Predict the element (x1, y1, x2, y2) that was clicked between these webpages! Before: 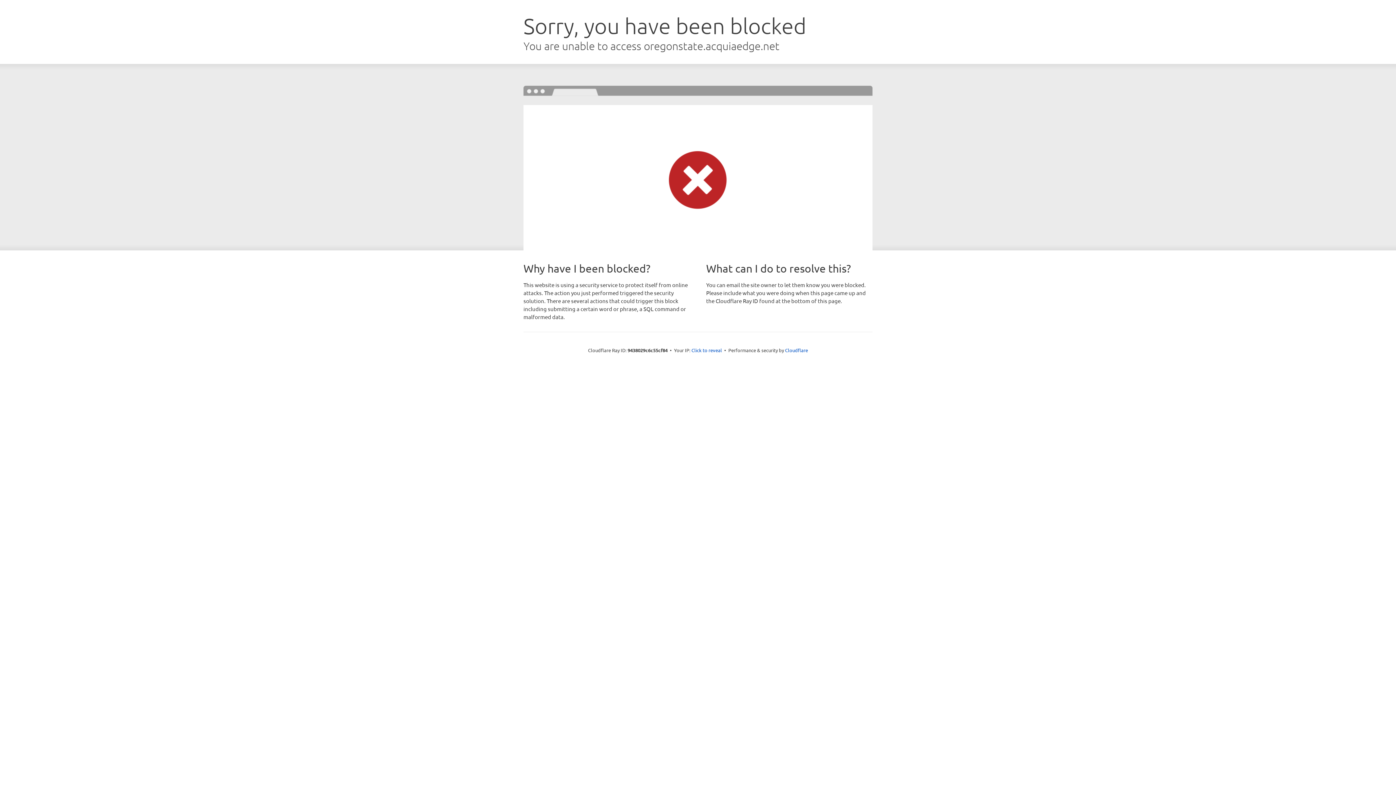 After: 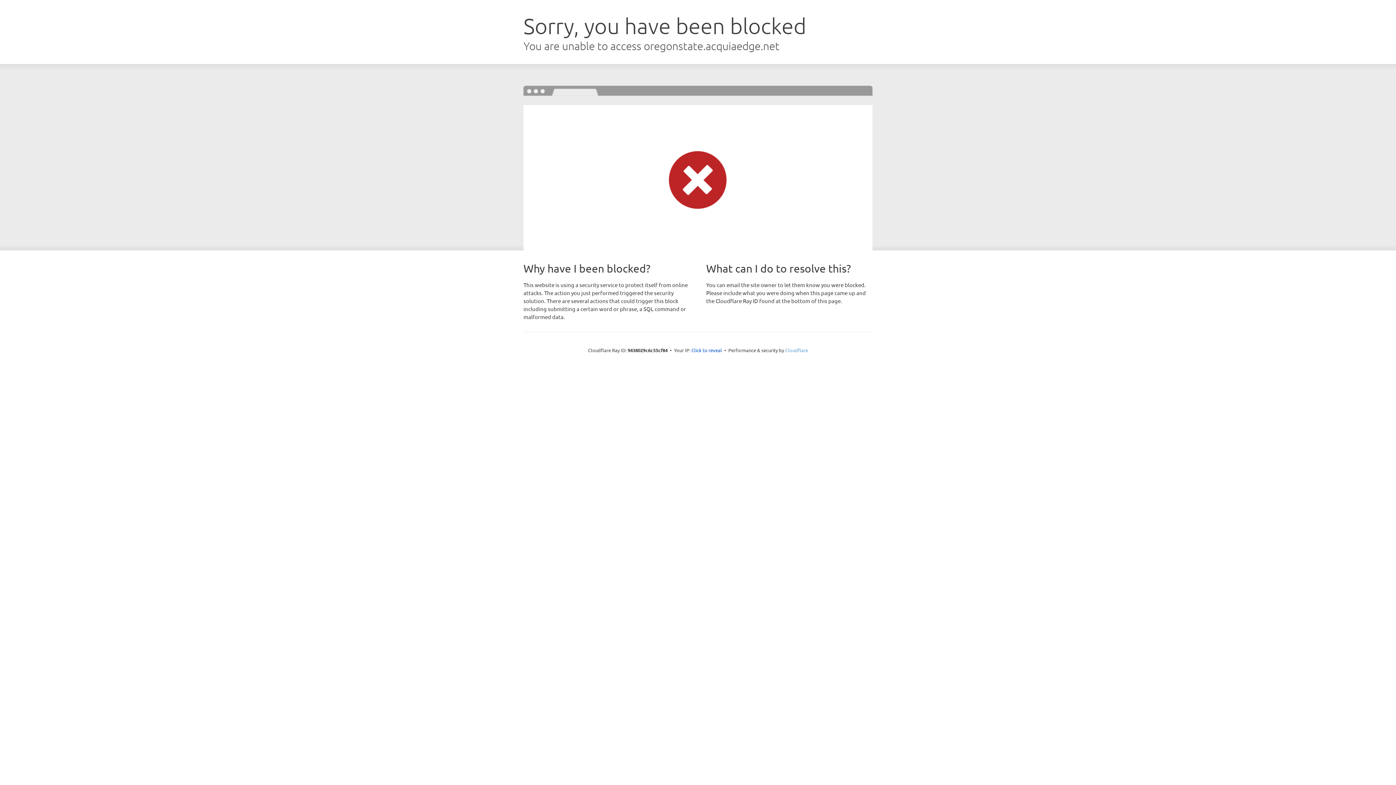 Action: bbox: (785, 347, 808, 353) label: Cloudflare